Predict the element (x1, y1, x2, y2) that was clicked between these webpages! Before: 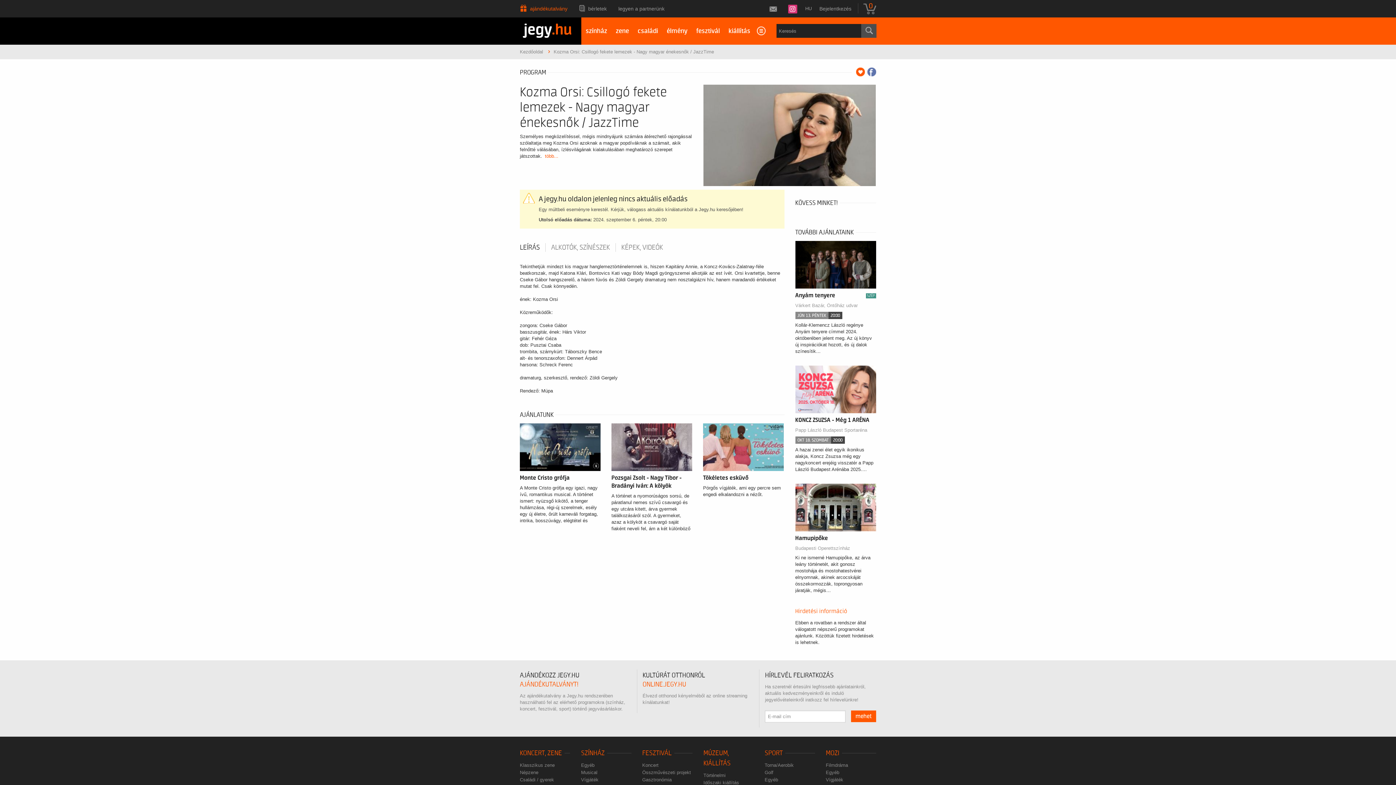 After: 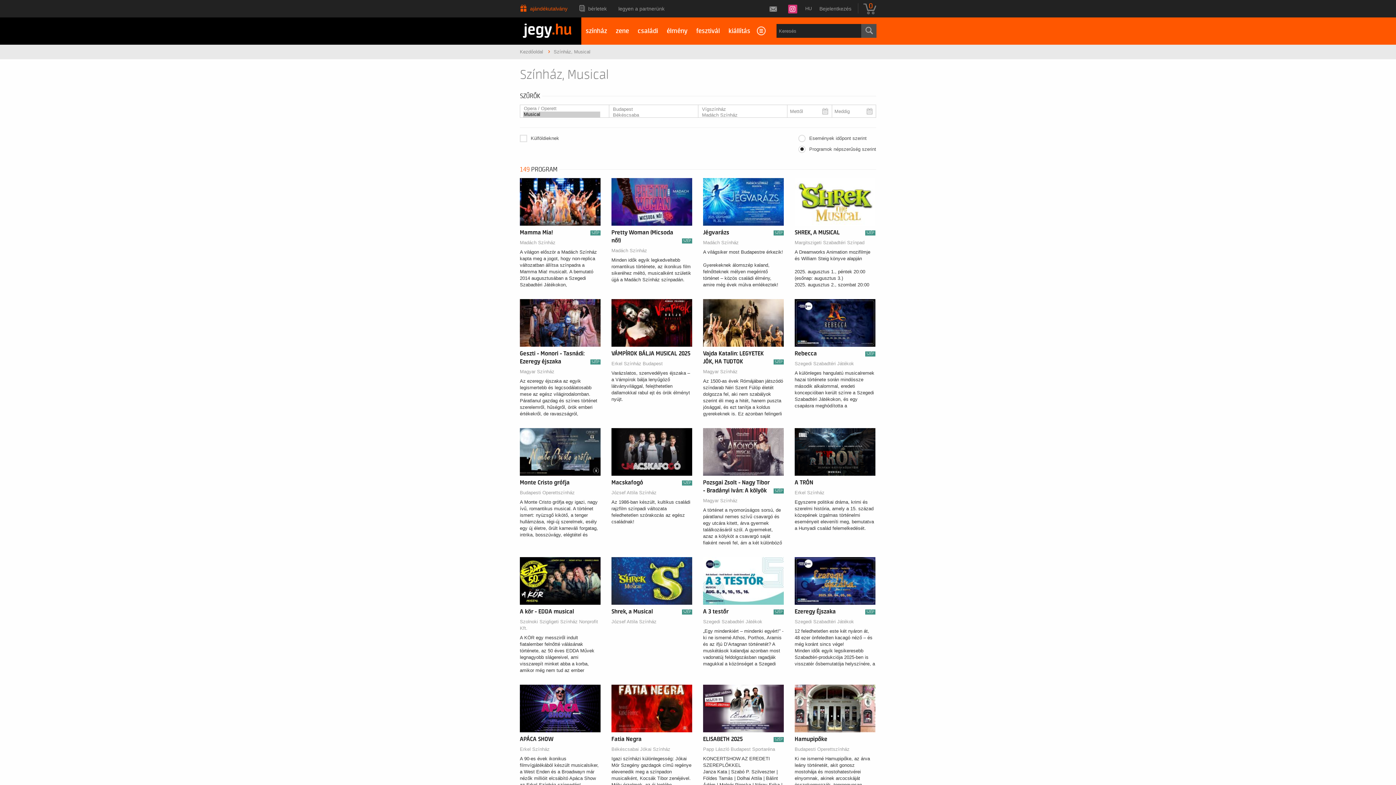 Action: label: Musical bbox: (580, 769, 598, 776)